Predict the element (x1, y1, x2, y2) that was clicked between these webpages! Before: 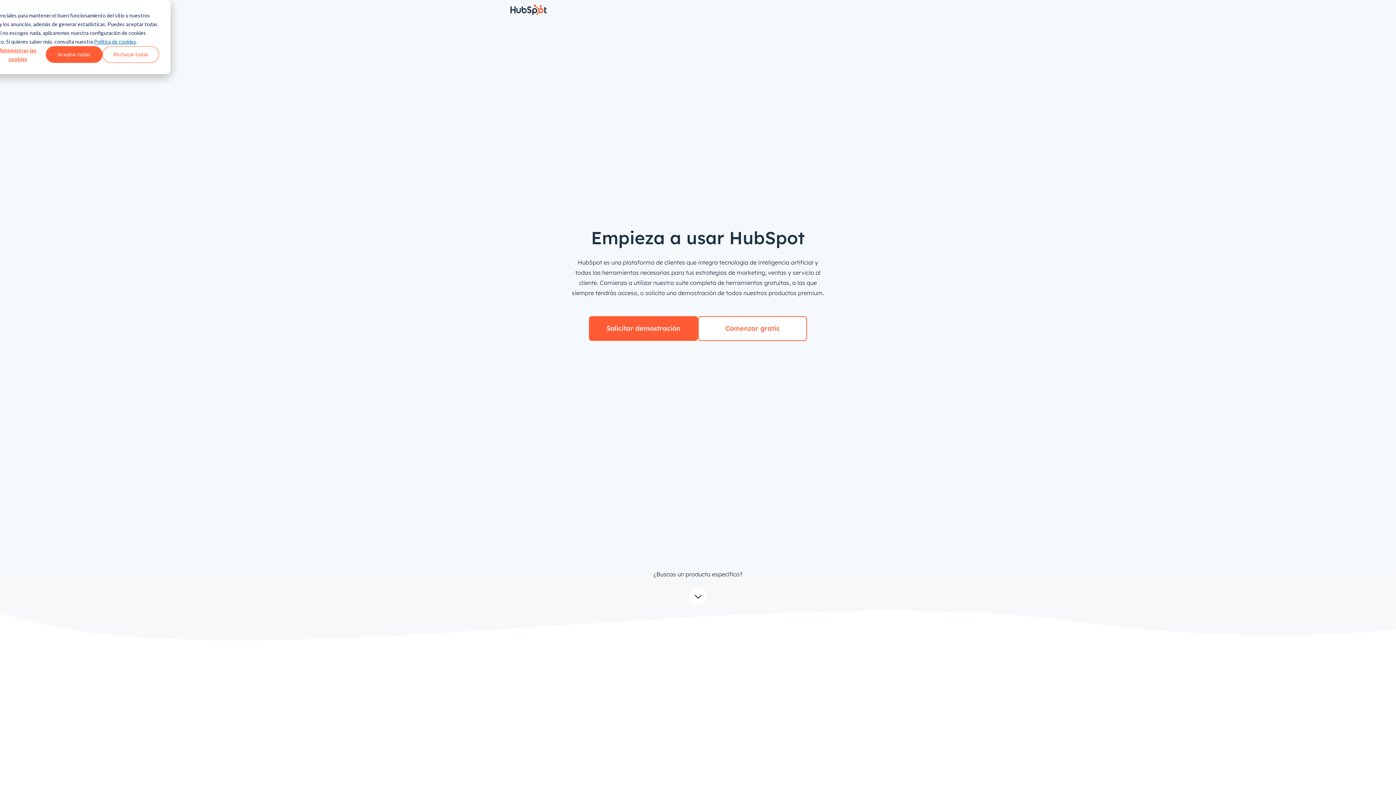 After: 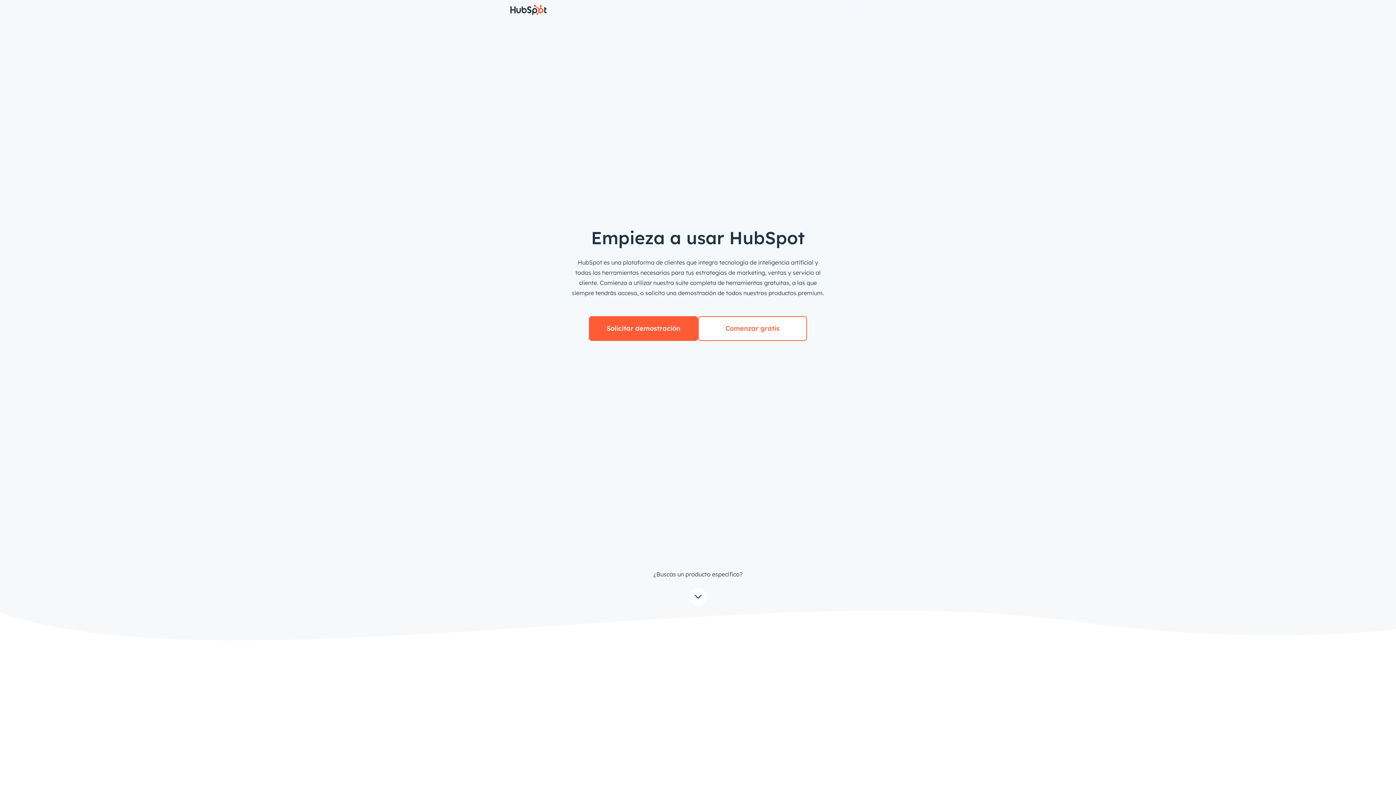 Action: label: Rechazar todas bbox: (102, 46, 159, 62)